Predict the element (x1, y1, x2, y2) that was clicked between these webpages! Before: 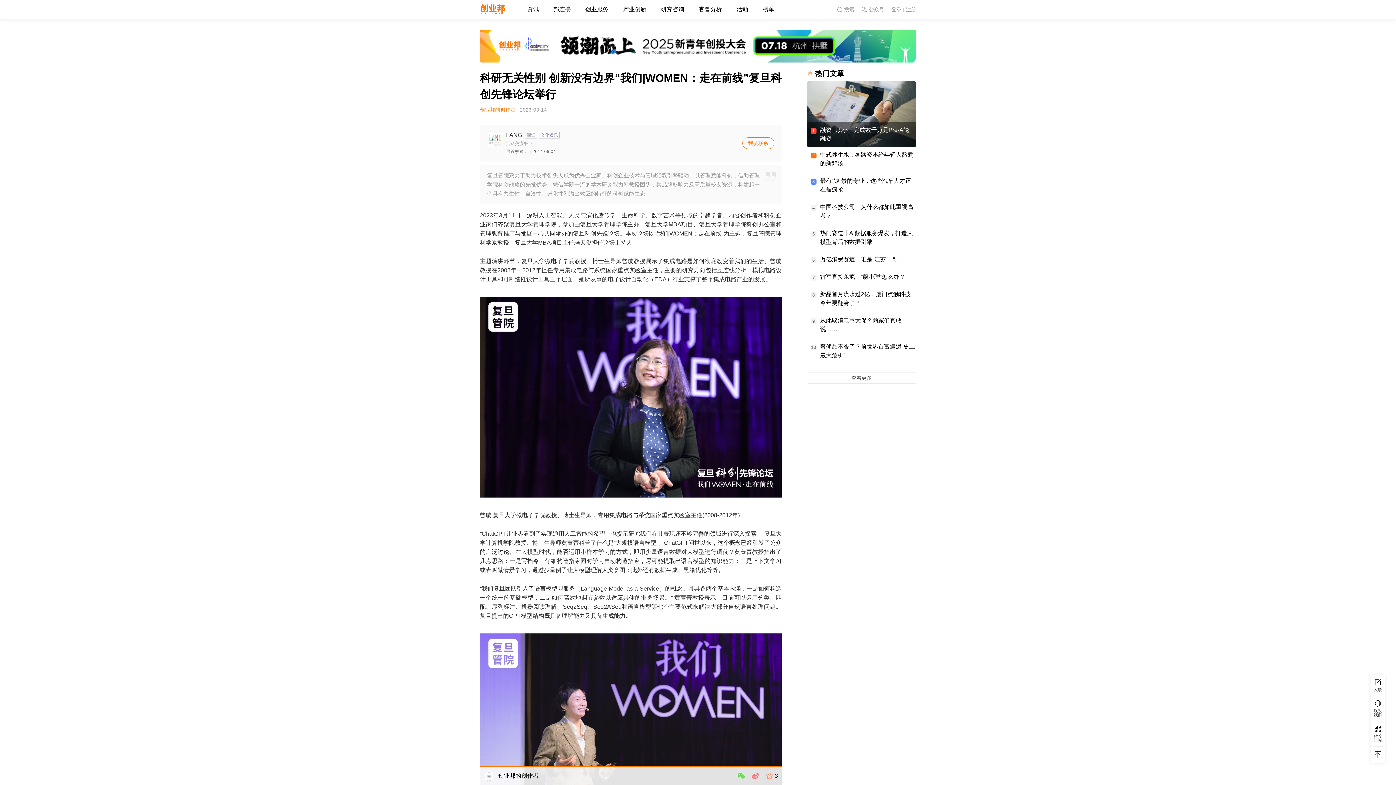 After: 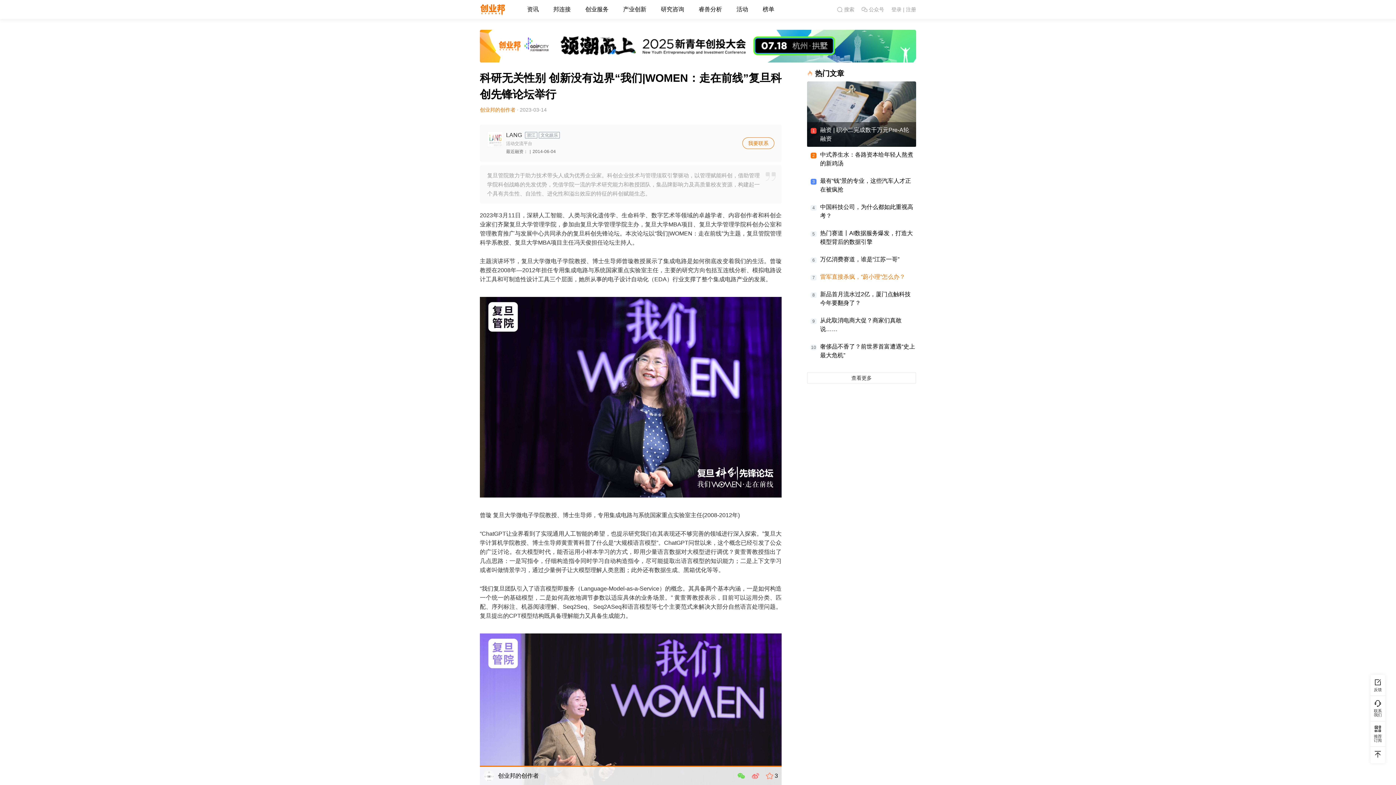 Action: bbox: (820, 272, 916, 281) label: 雷军直接杀疯，“蔚小理”怎么办？